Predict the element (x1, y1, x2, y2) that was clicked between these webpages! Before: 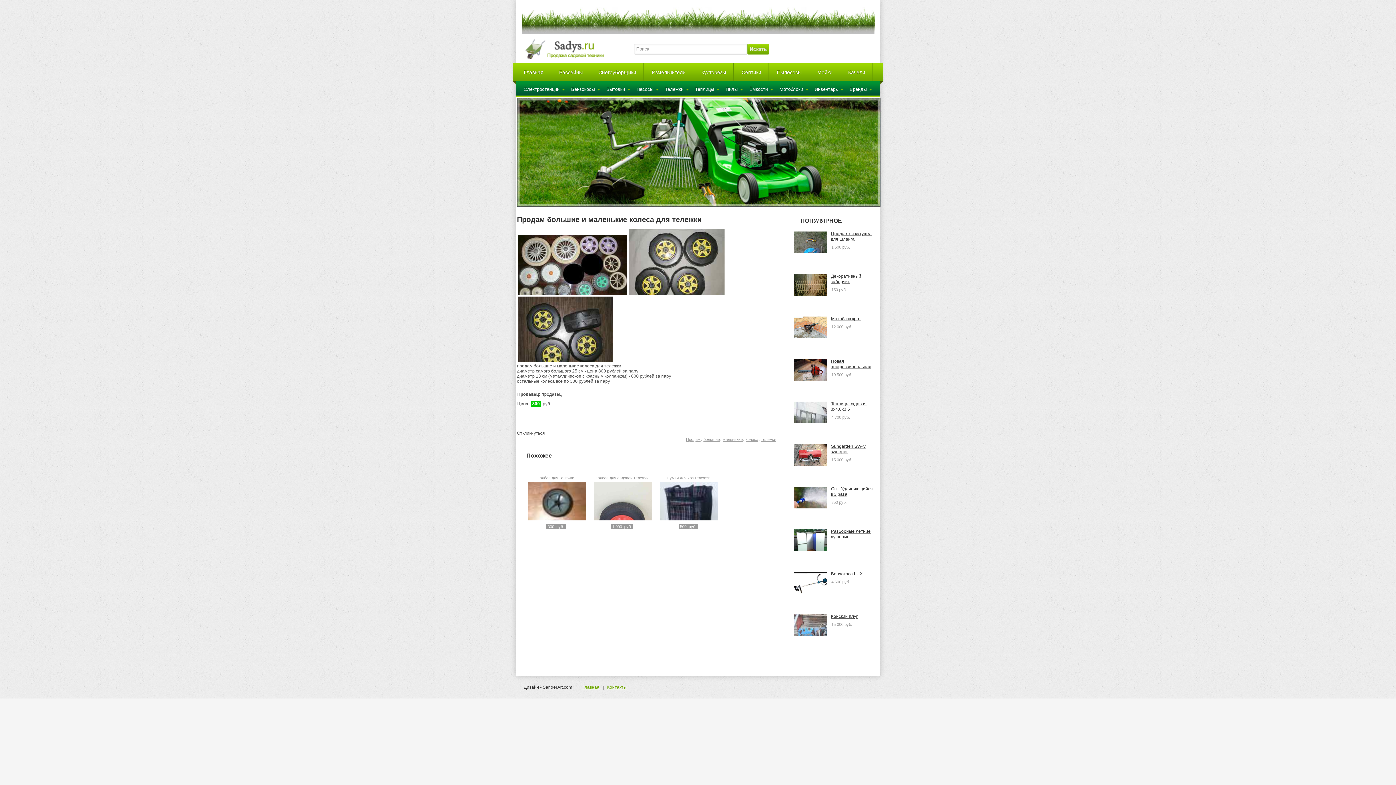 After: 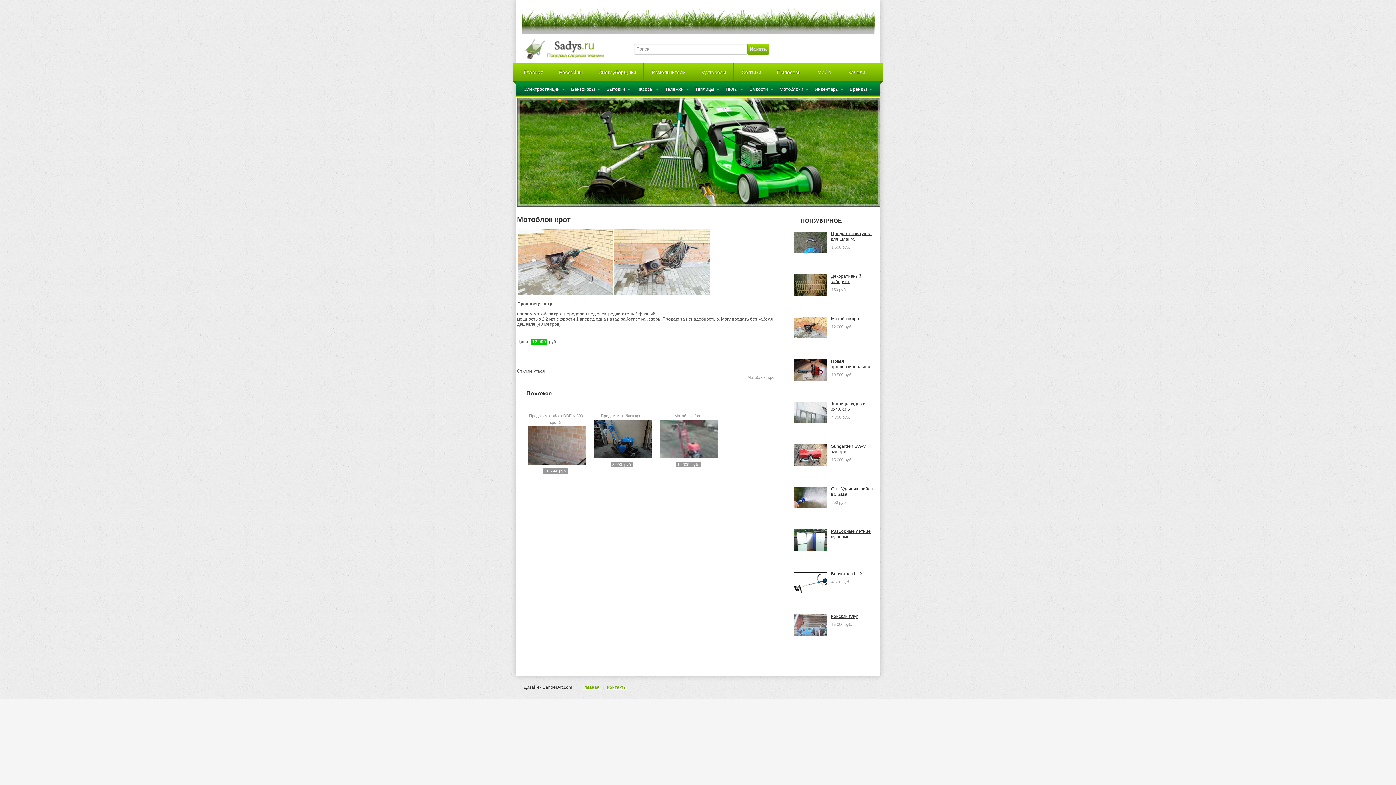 Action: bbox: (793, 335, 828, 341)